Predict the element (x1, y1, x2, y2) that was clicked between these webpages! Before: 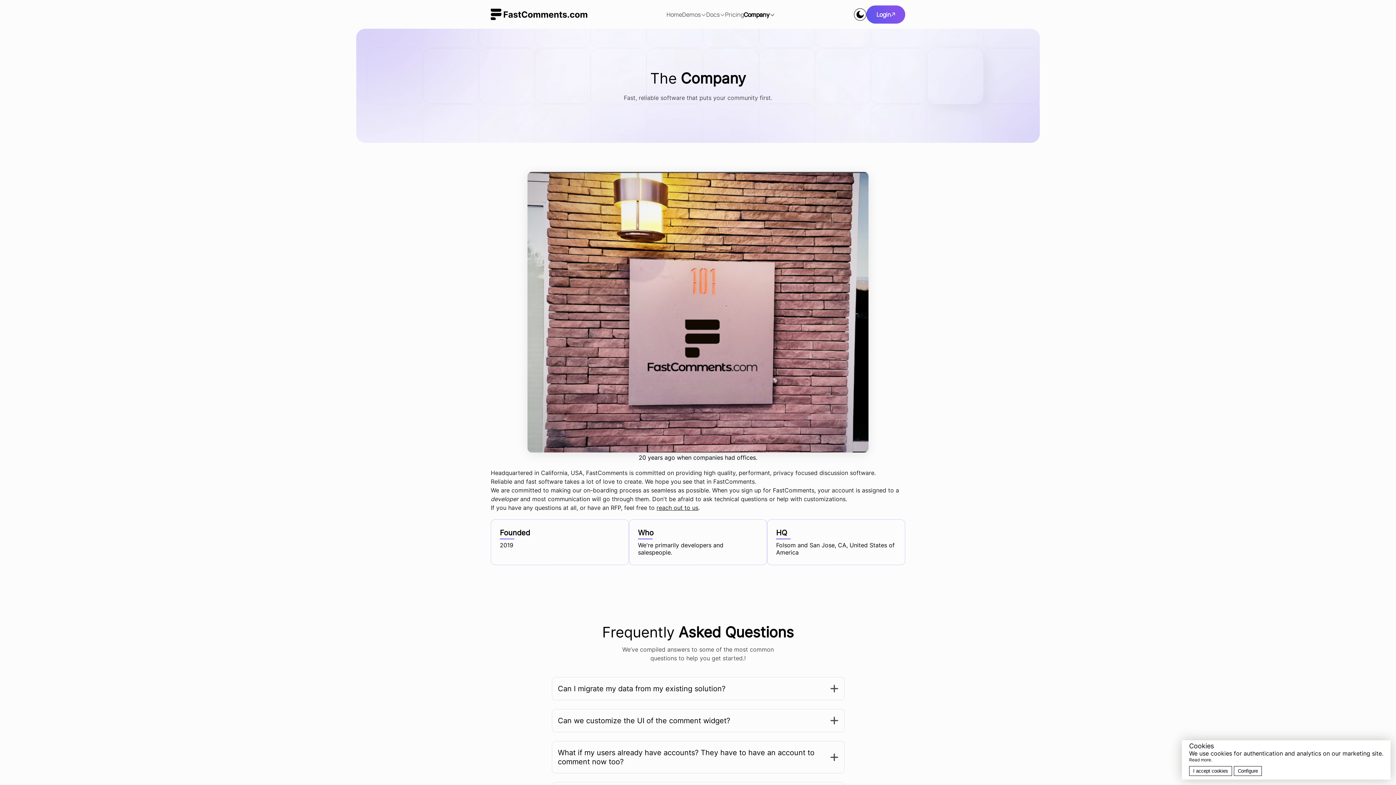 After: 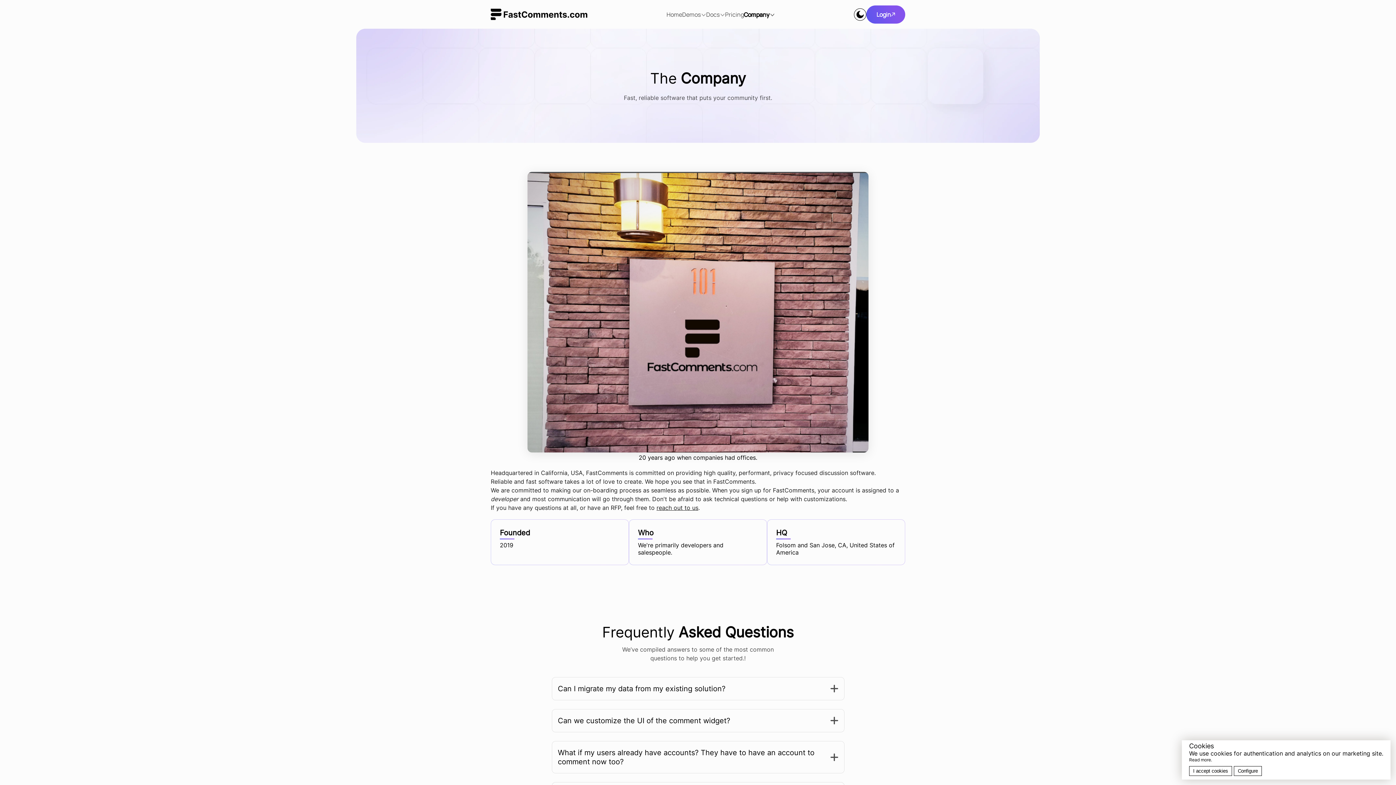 Action: label: Read more. bbox: (1189, 757, 1383, 762)